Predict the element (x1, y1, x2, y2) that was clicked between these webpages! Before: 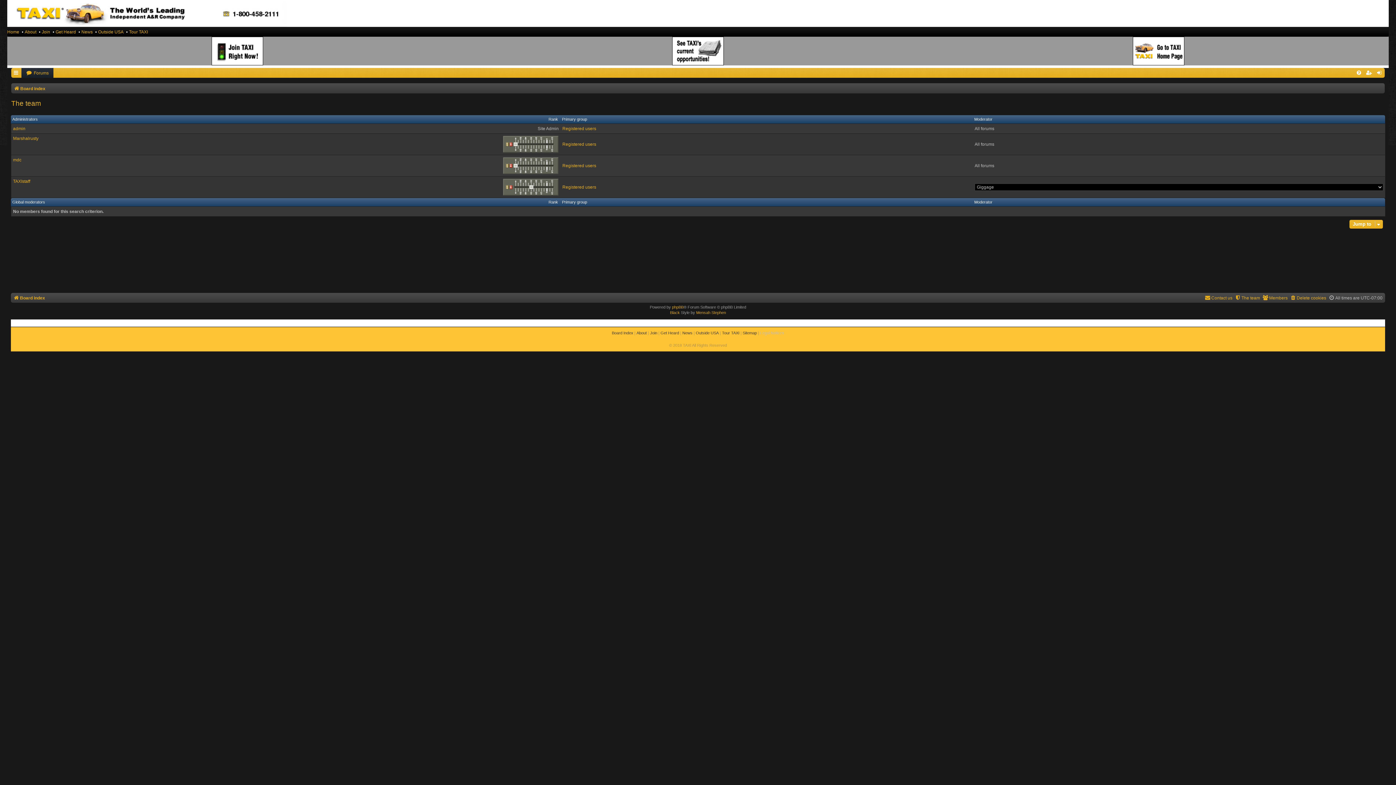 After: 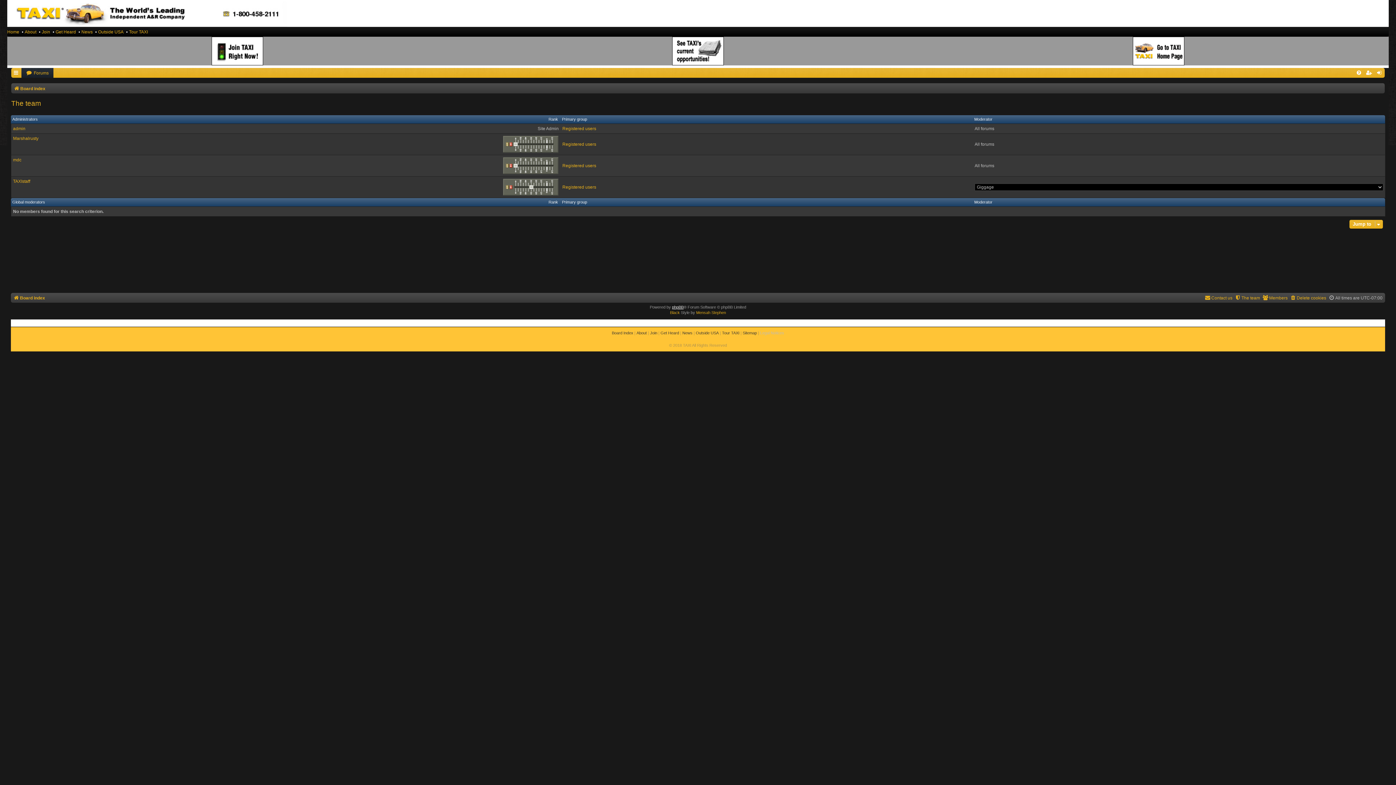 Action: label: phpBB bbox: (672, 304, 683, 310)